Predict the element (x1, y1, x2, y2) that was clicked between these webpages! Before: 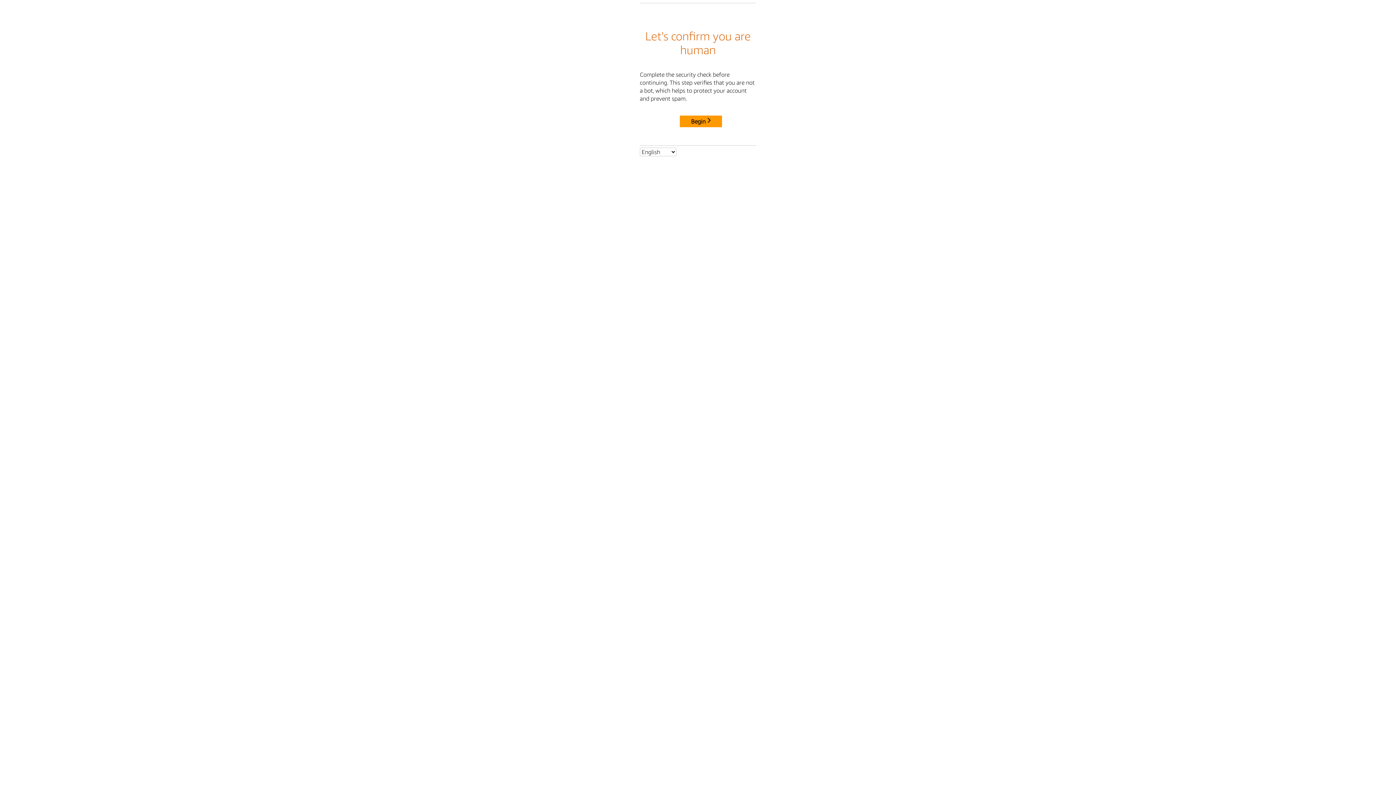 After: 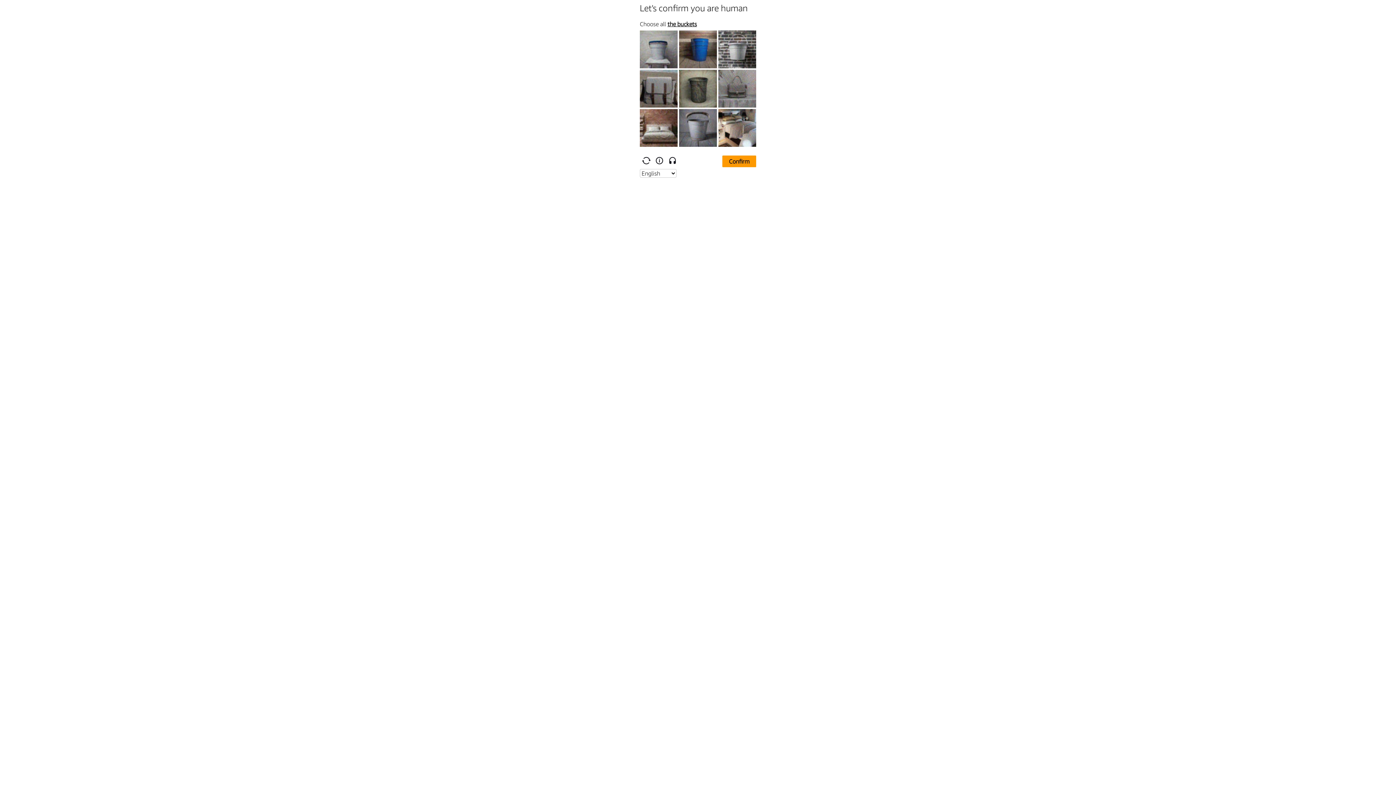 Action: bbox: (680, 115, 722, 127) label: Begin